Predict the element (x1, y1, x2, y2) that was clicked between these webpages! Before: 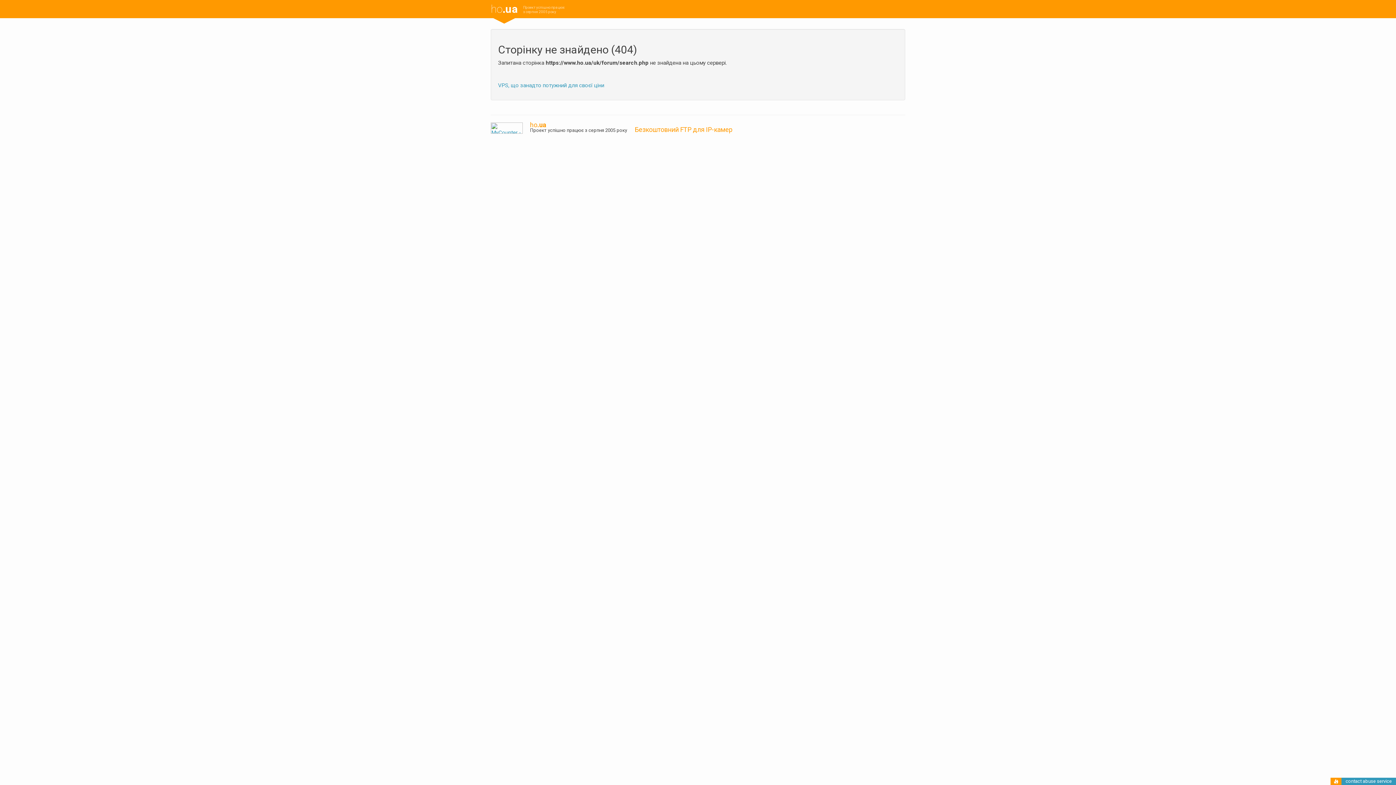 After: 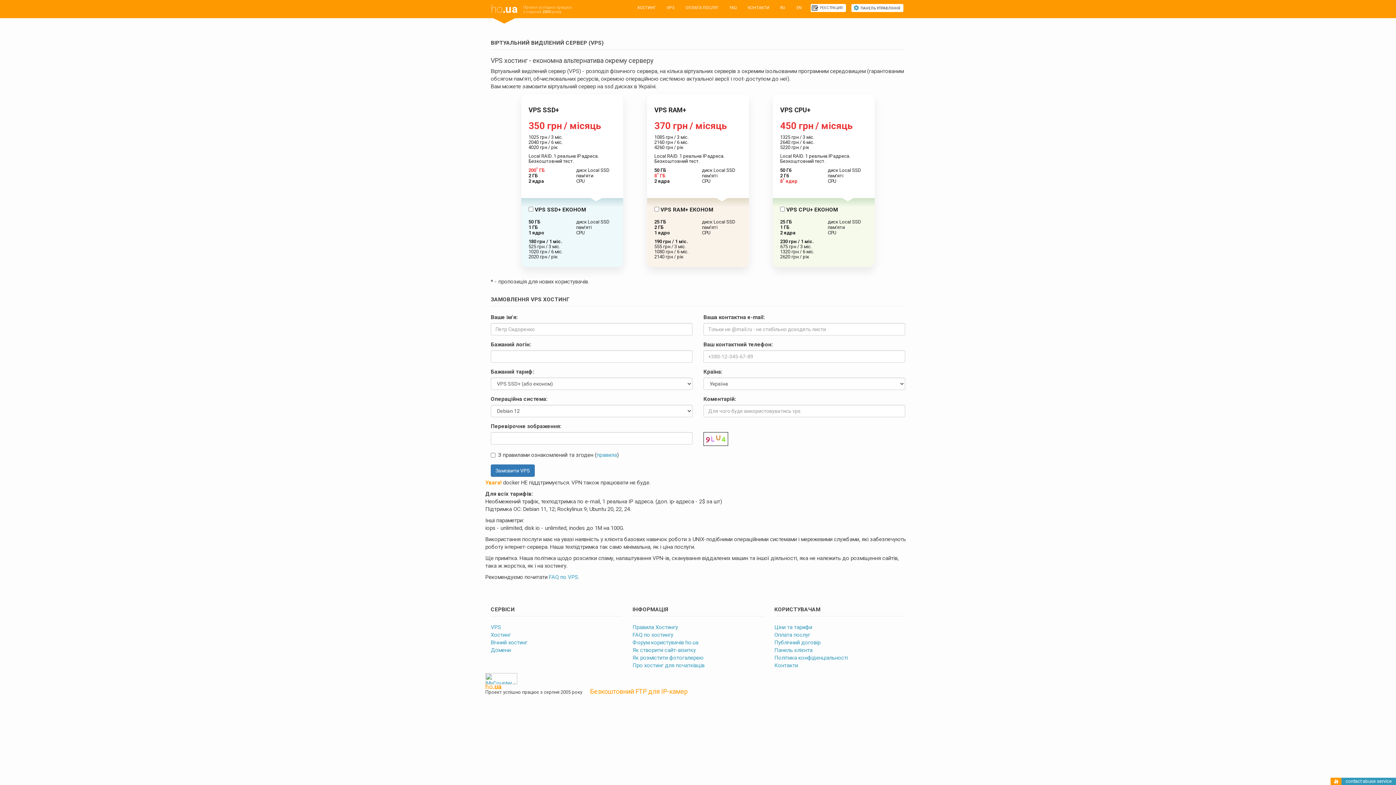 Action: label: VPS, що занадто потужний для своєї ціни bbox: (498, 82, 604, 88)